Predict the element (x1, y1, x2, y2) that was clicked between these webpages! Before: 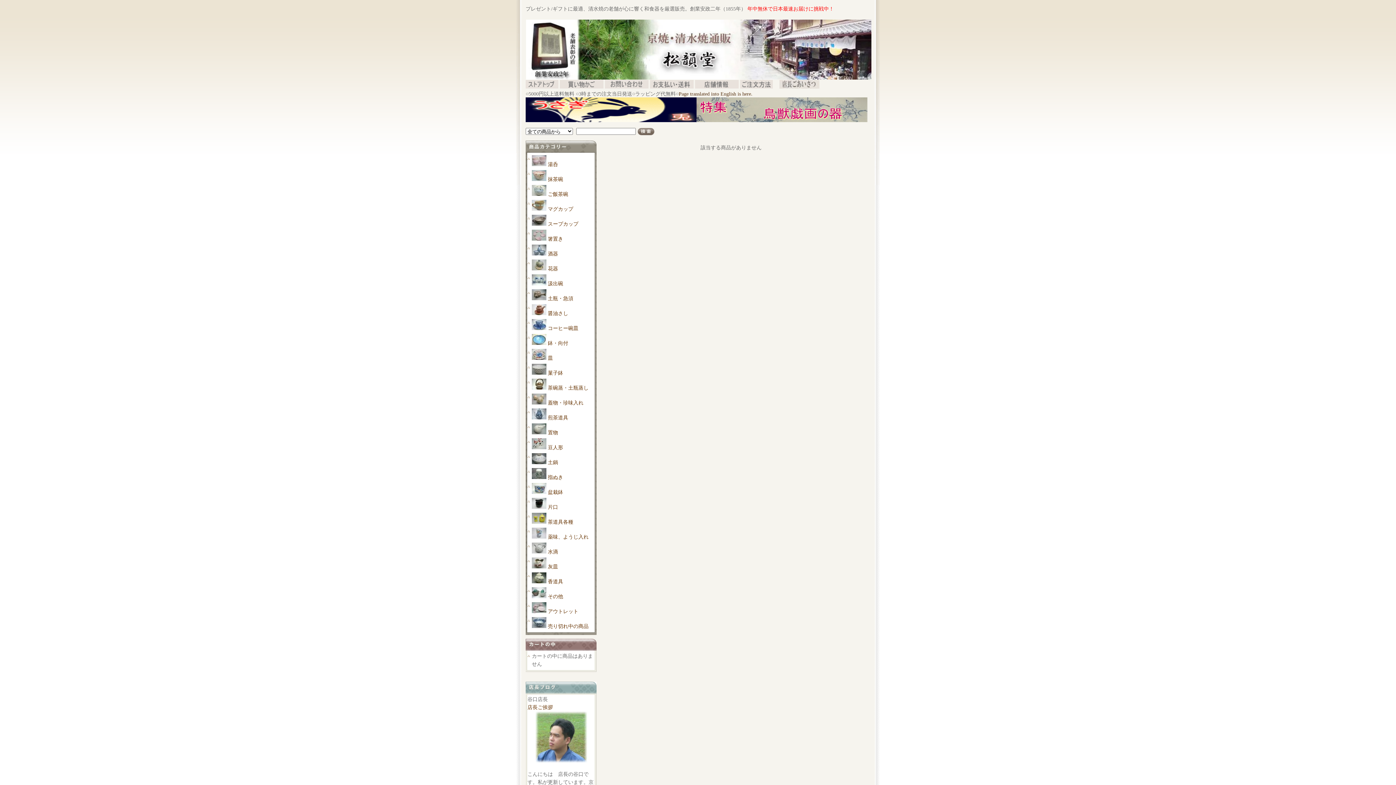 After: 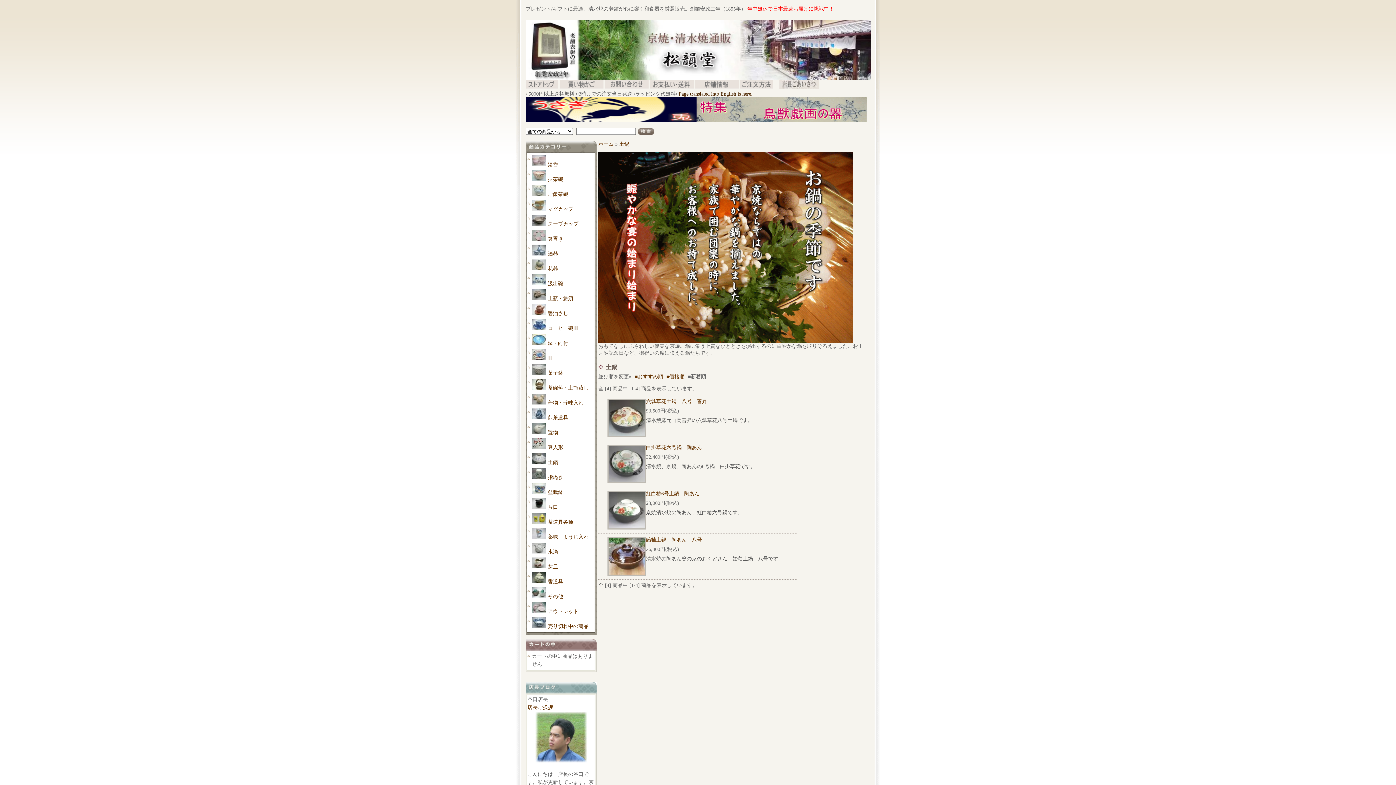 Action: bbox: (548, 459, 558, 465) label: 土鍋